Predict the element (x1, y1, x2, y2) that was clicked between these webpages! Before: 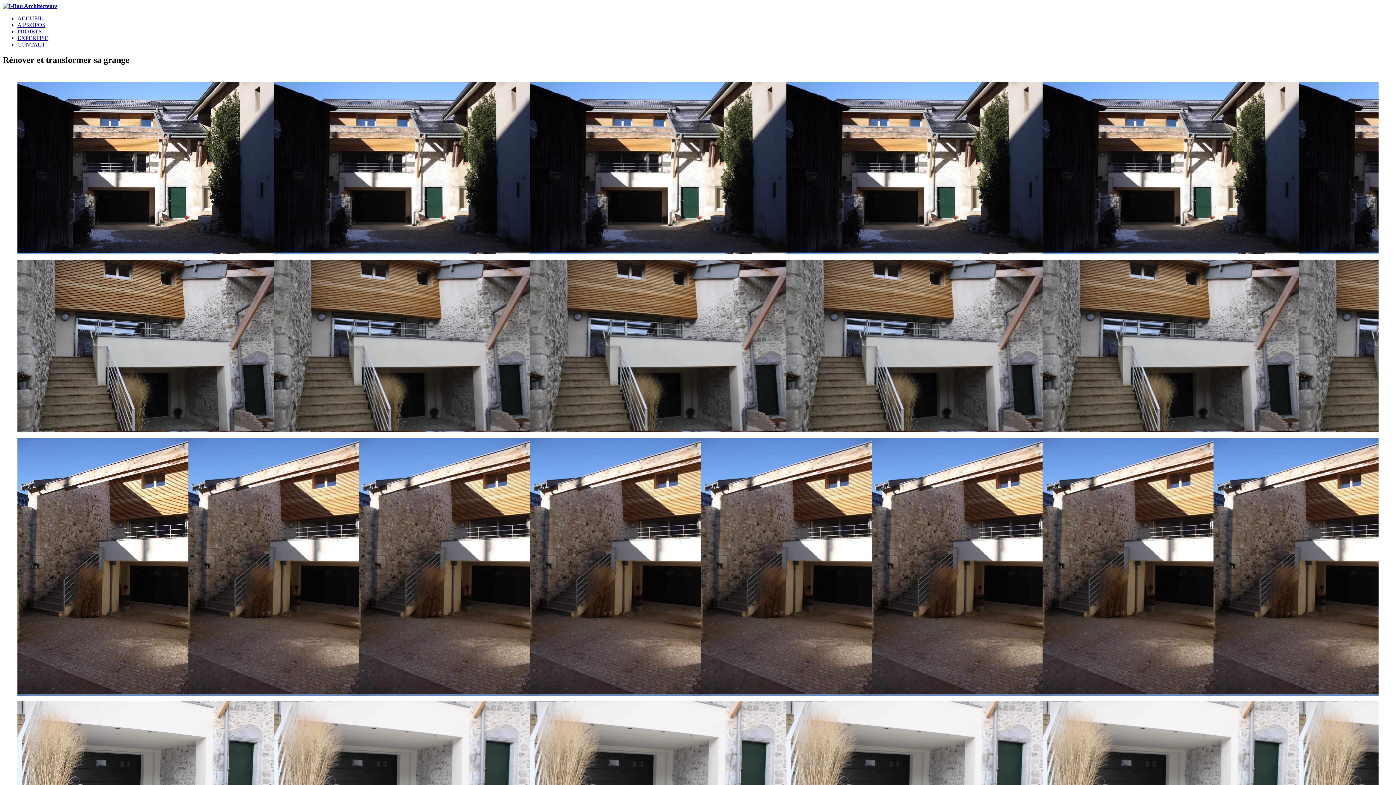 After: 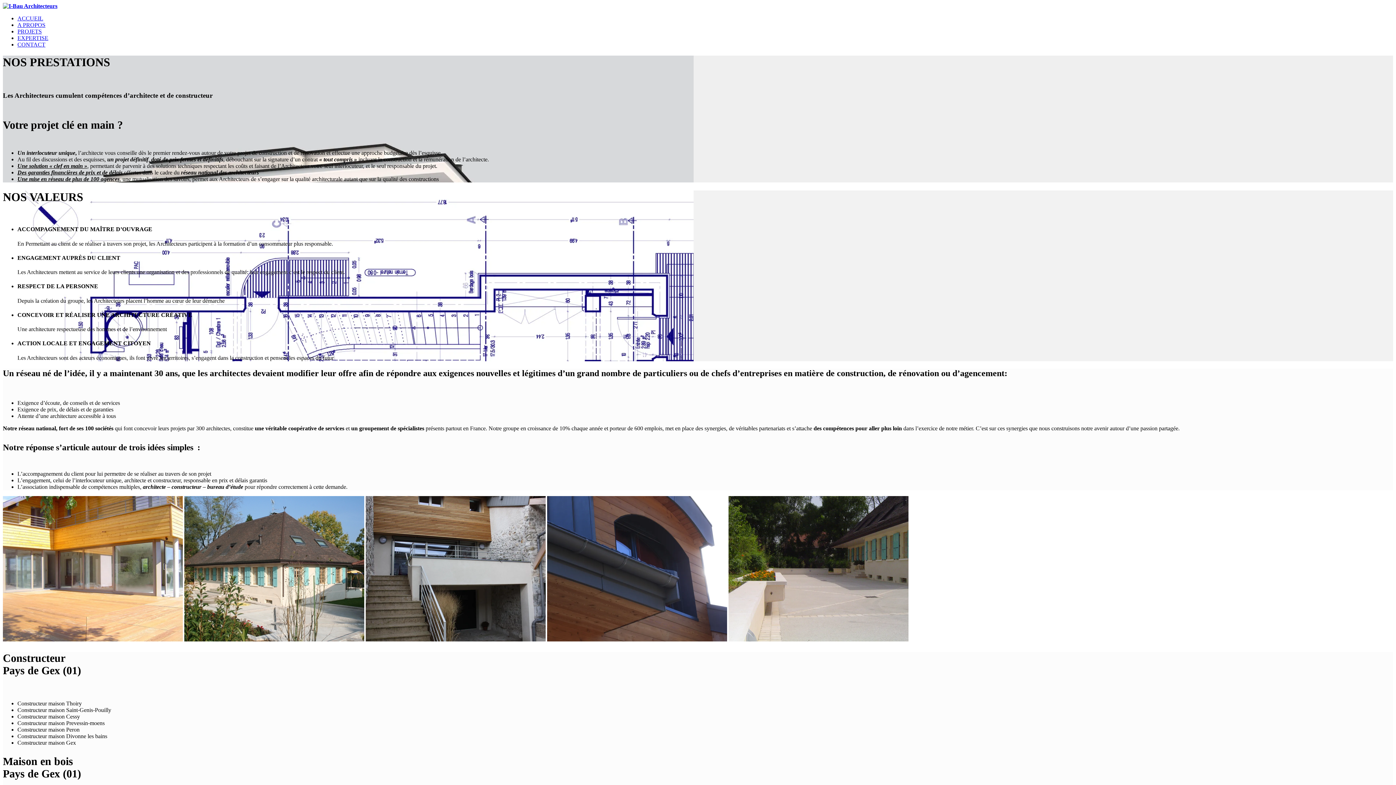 Action: label: A PROPOS bbox: (17, 21, 45, 28)